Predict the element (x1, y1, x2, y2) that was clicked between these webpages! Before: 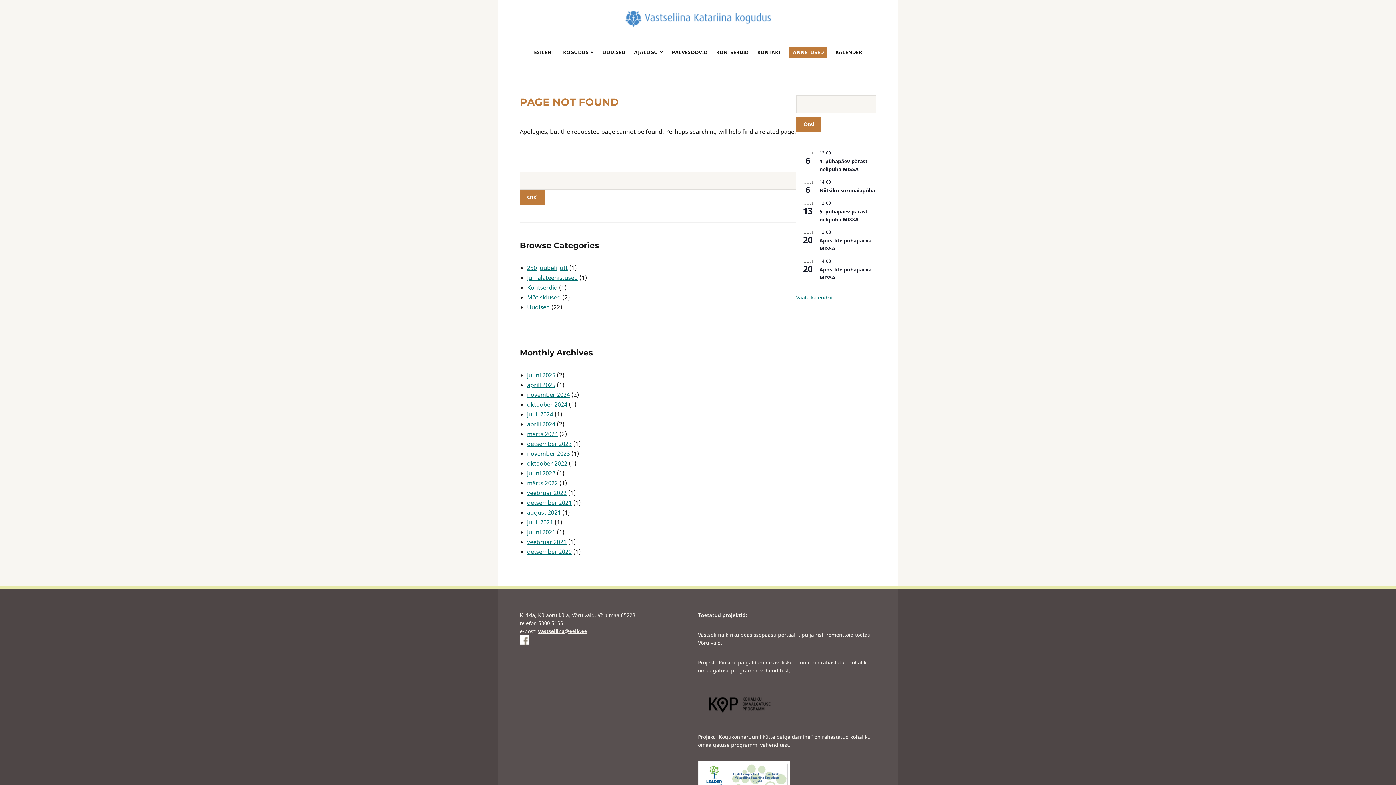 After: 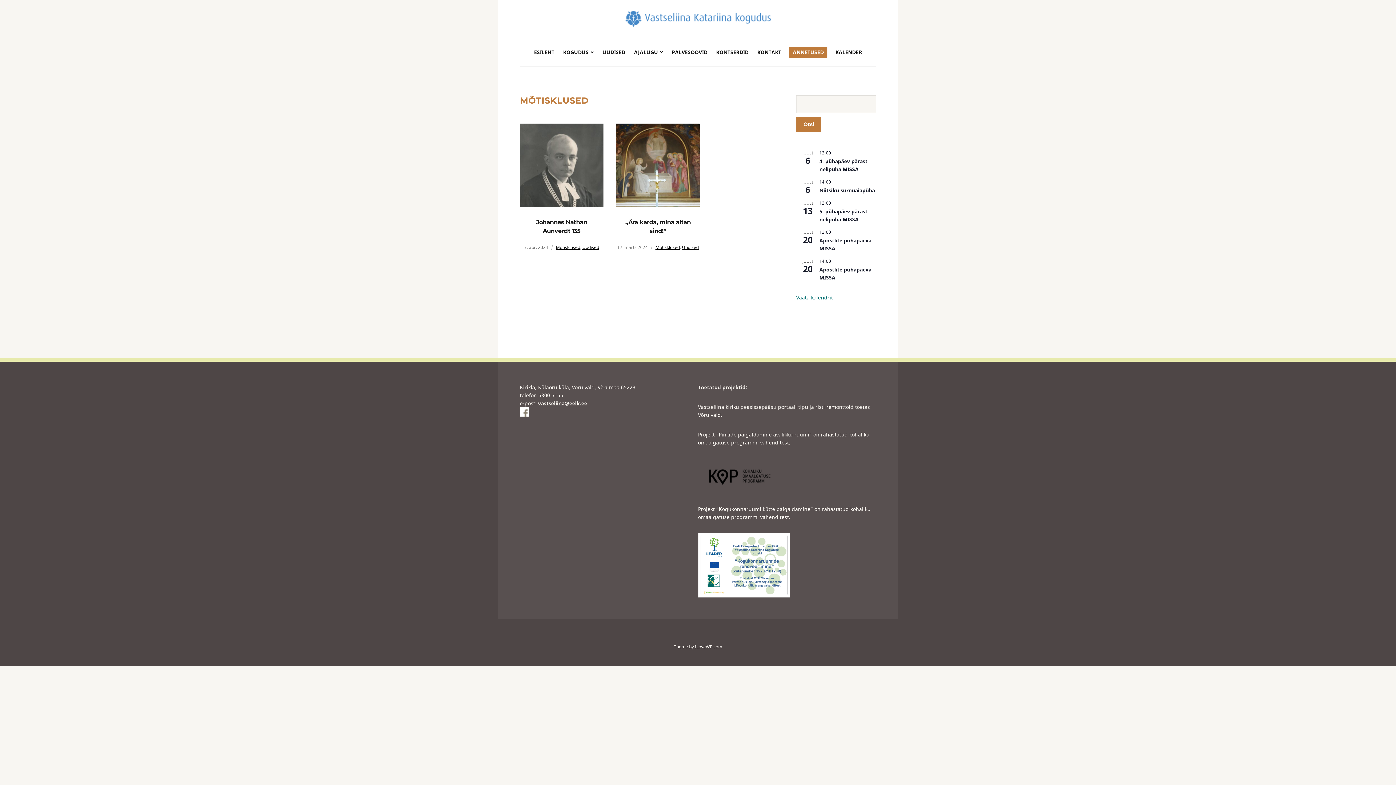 Action: label: Mõtisklused bbox: (527, 293, 561, 301)